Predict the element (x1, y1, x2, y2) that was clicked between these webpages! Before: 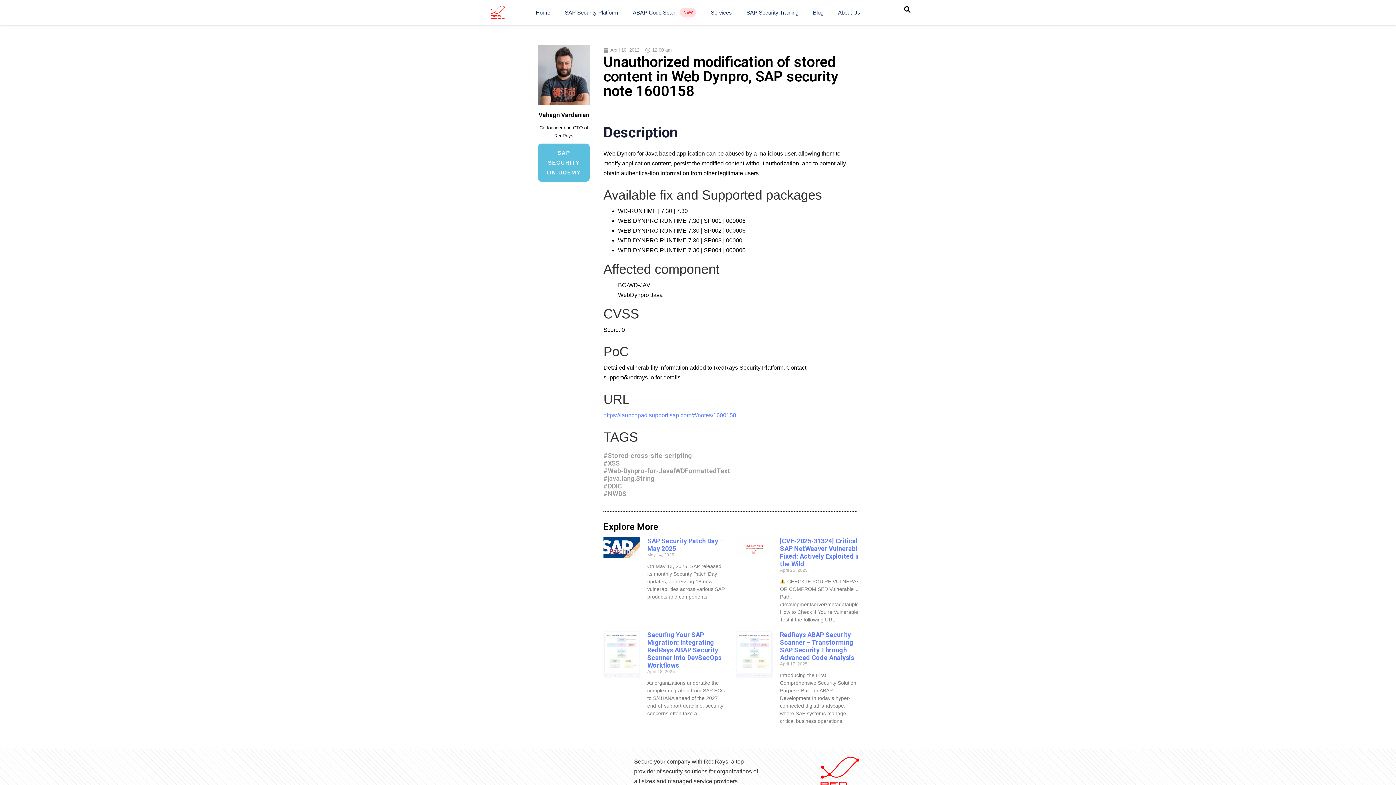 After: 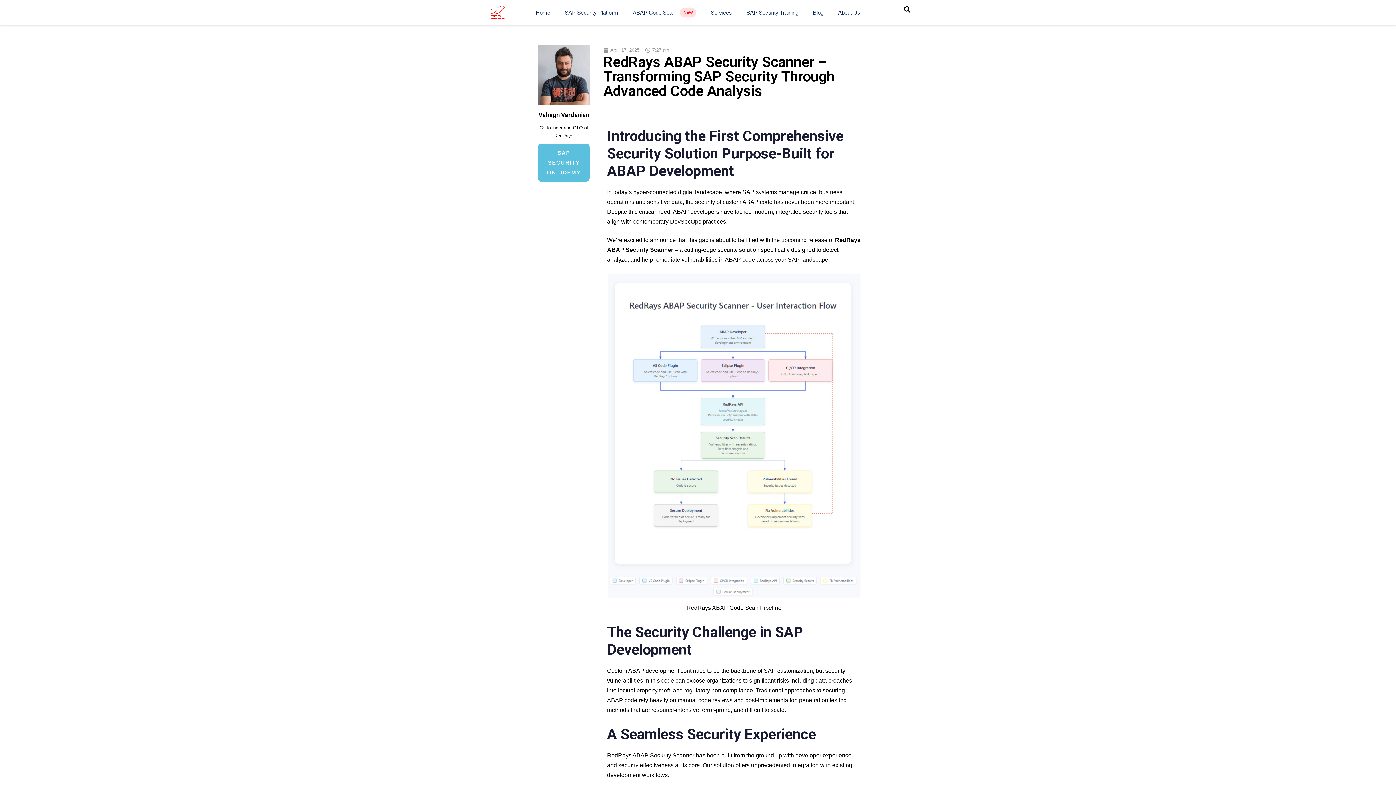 Action: label: RedRays ABAP Security Scanner – Transforming SAP Security Through Advanced Code Analysis bbox: (780, 631, 854, 661)